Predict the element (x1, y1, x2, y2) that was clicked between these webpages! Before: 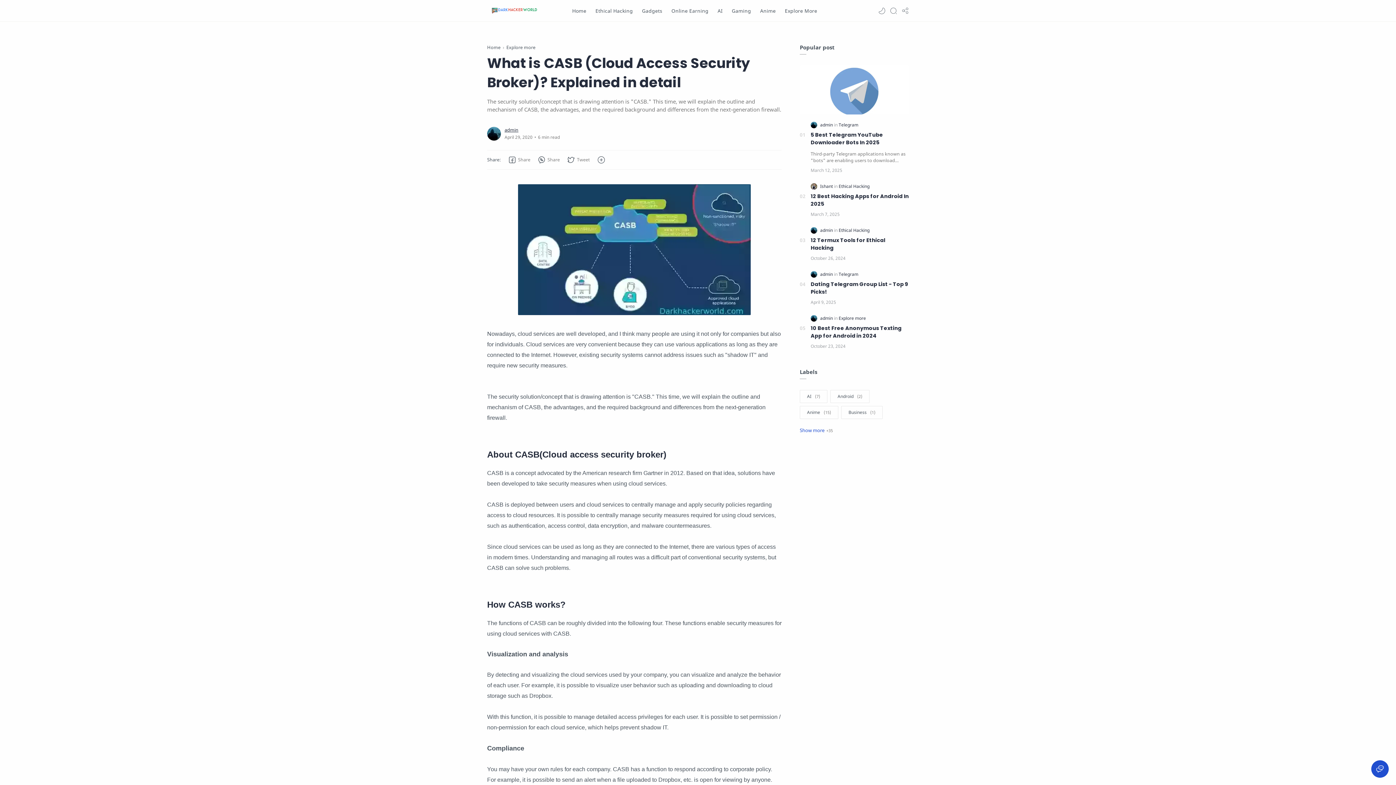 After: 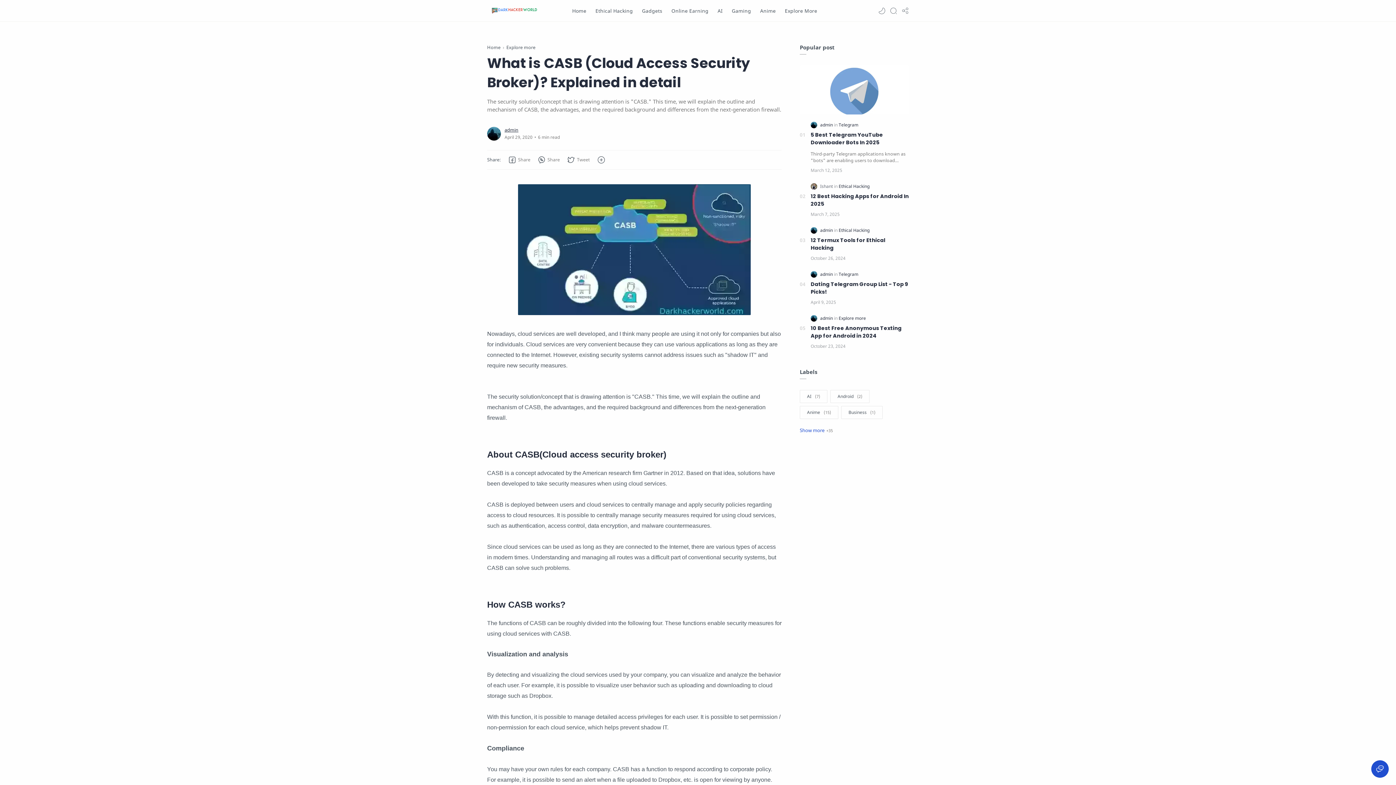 Action: bbox: (820, 183, 834, 189) label: Ishant